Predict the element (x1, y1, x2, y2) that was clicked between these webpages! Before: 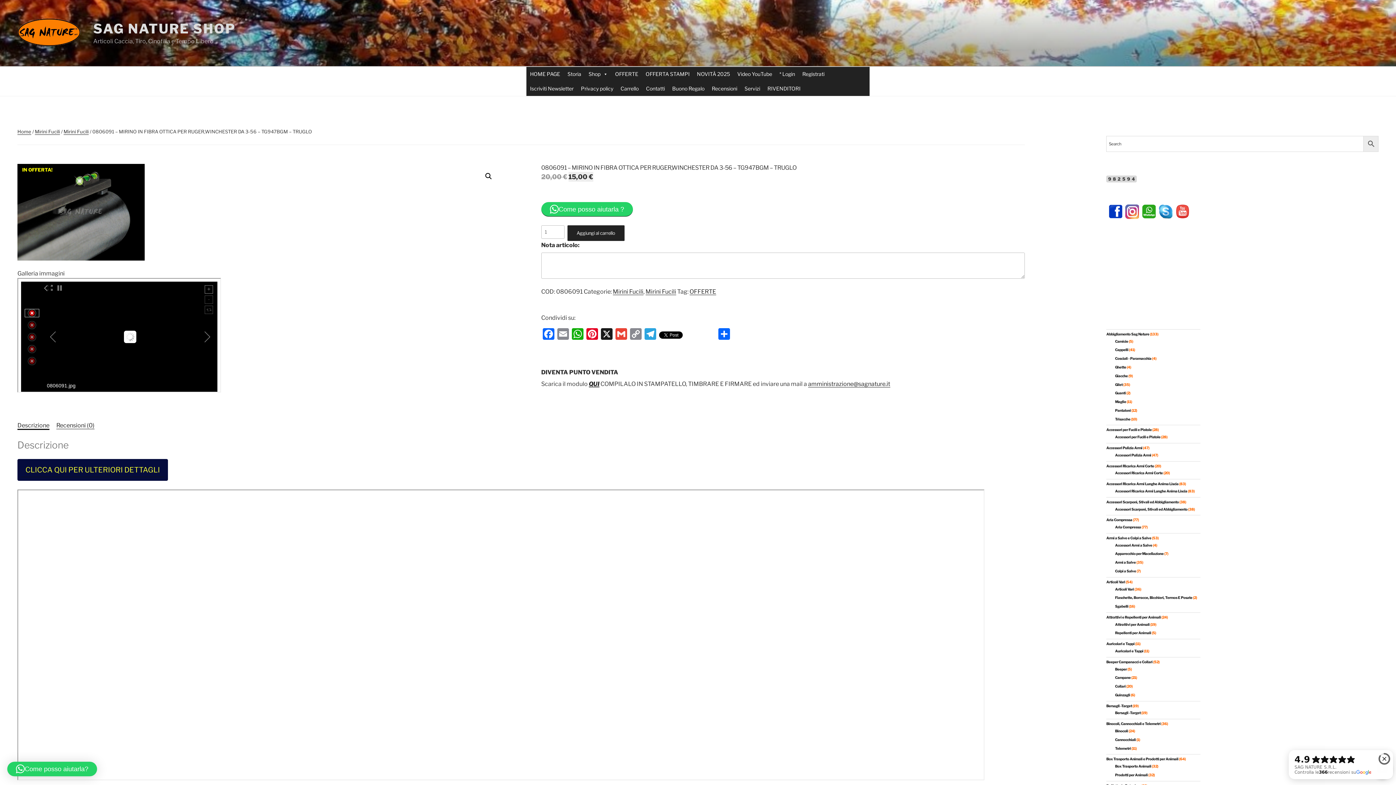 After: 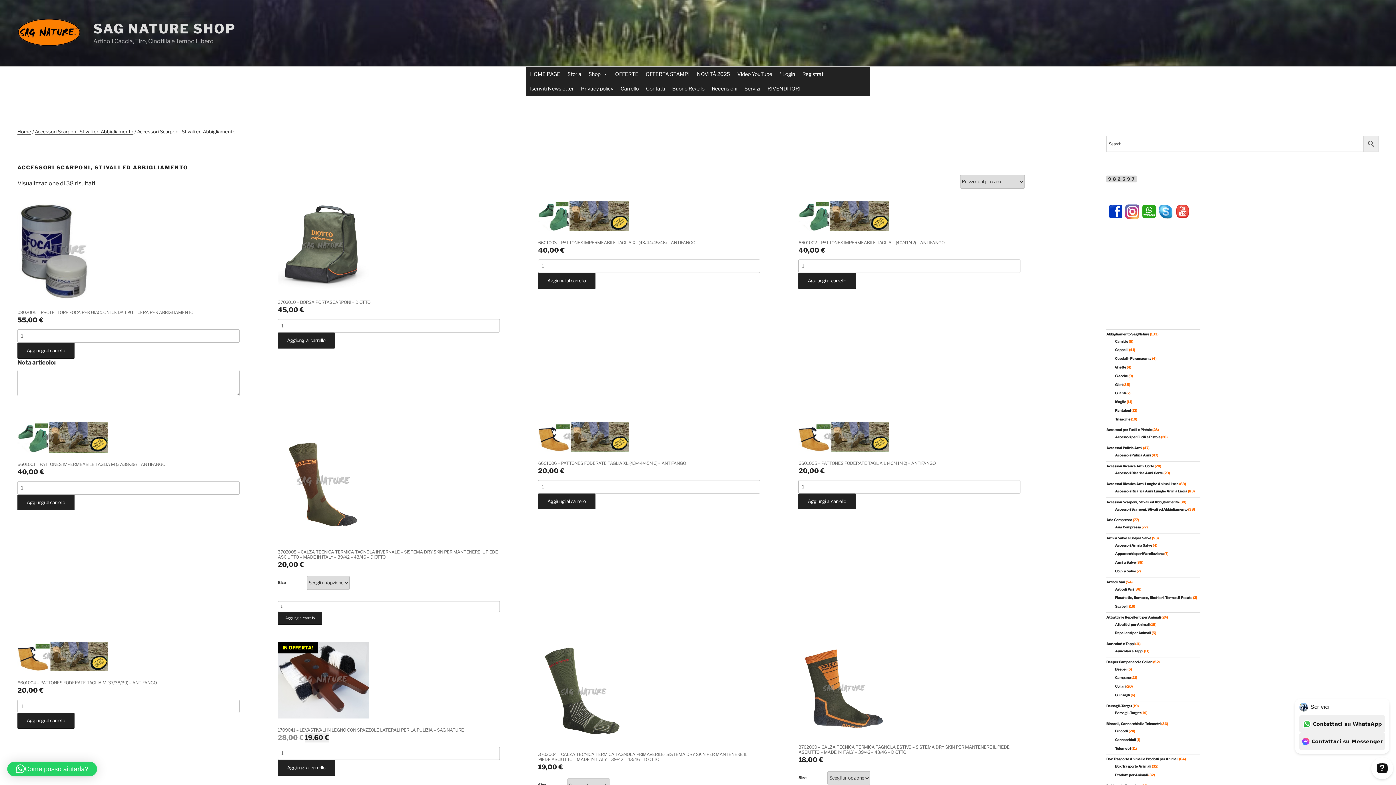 Action: label: Accessori Scarponi, Stivali ed Abbigliamento bbox: (1115, 507, 1187, 511)